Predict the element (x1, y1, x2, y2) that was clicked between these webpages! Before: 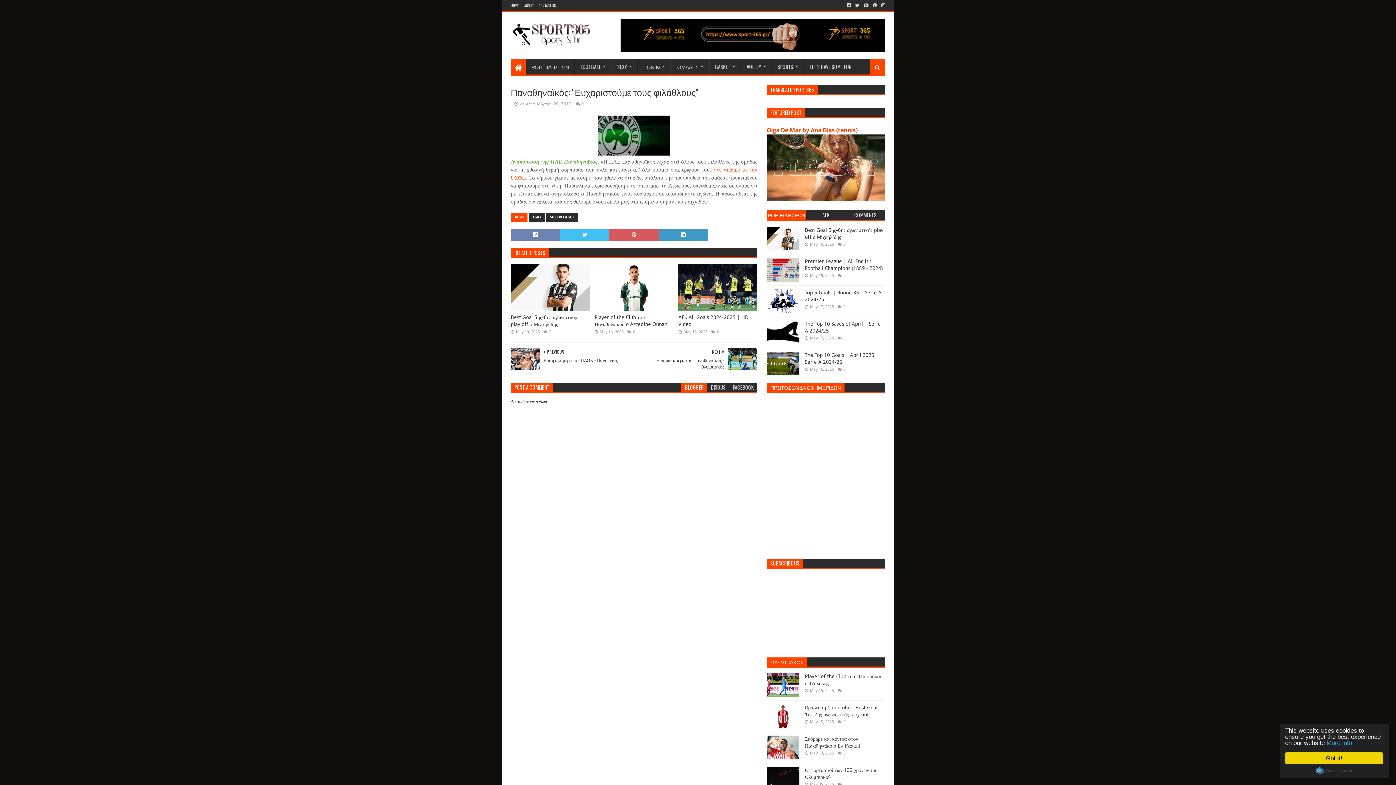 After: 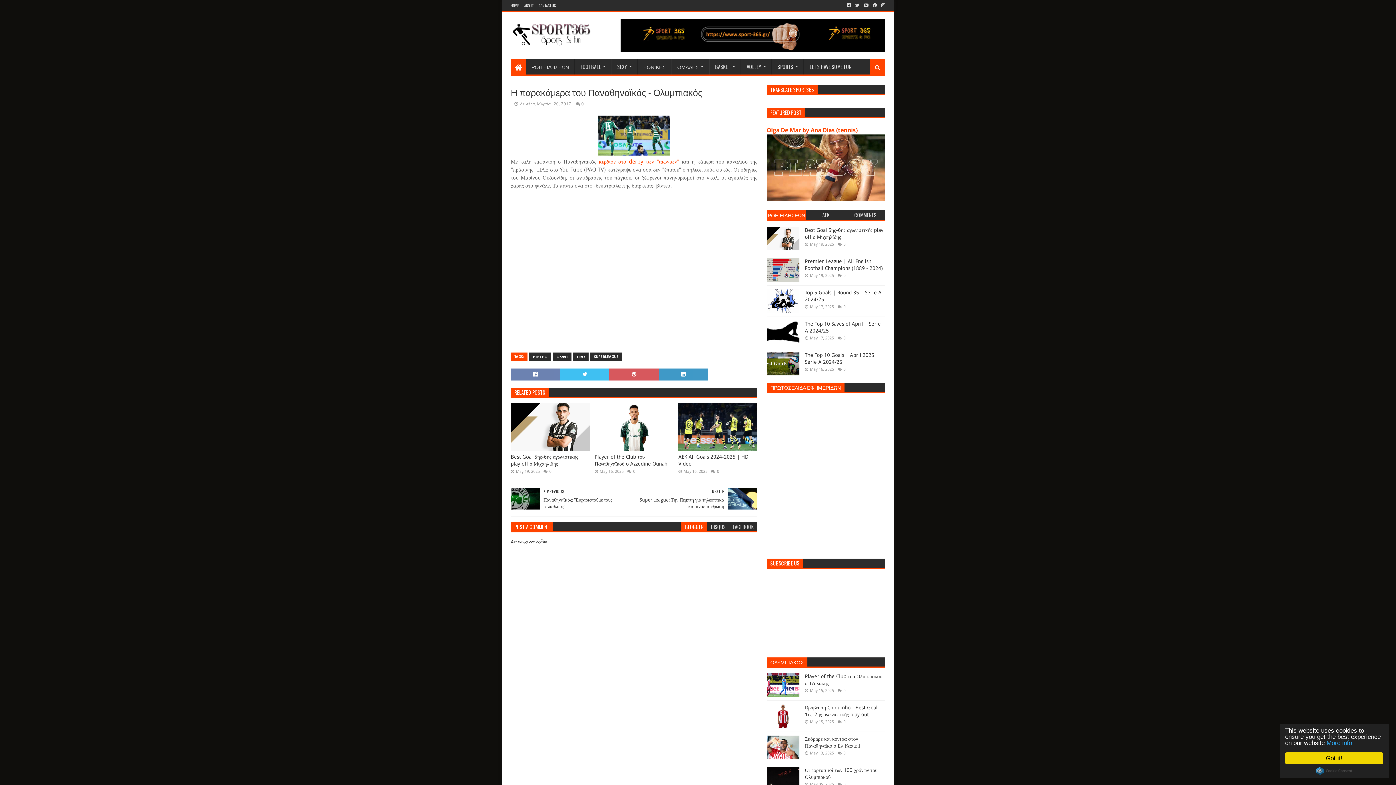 Action: label: NEXT

Η παρακάμερα του Παναθηναϊκός - Ολυμπιακός bbox: (637, 342, 757, 376)